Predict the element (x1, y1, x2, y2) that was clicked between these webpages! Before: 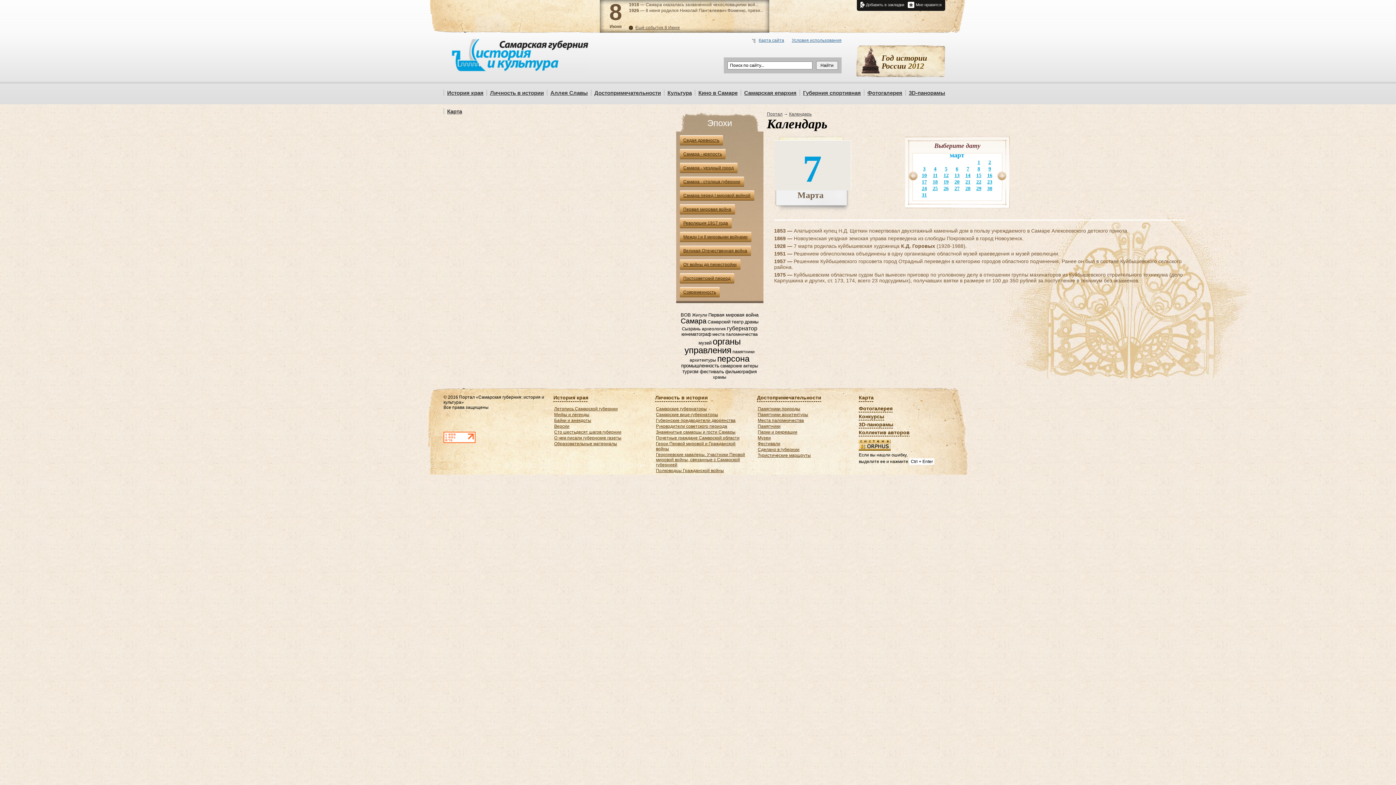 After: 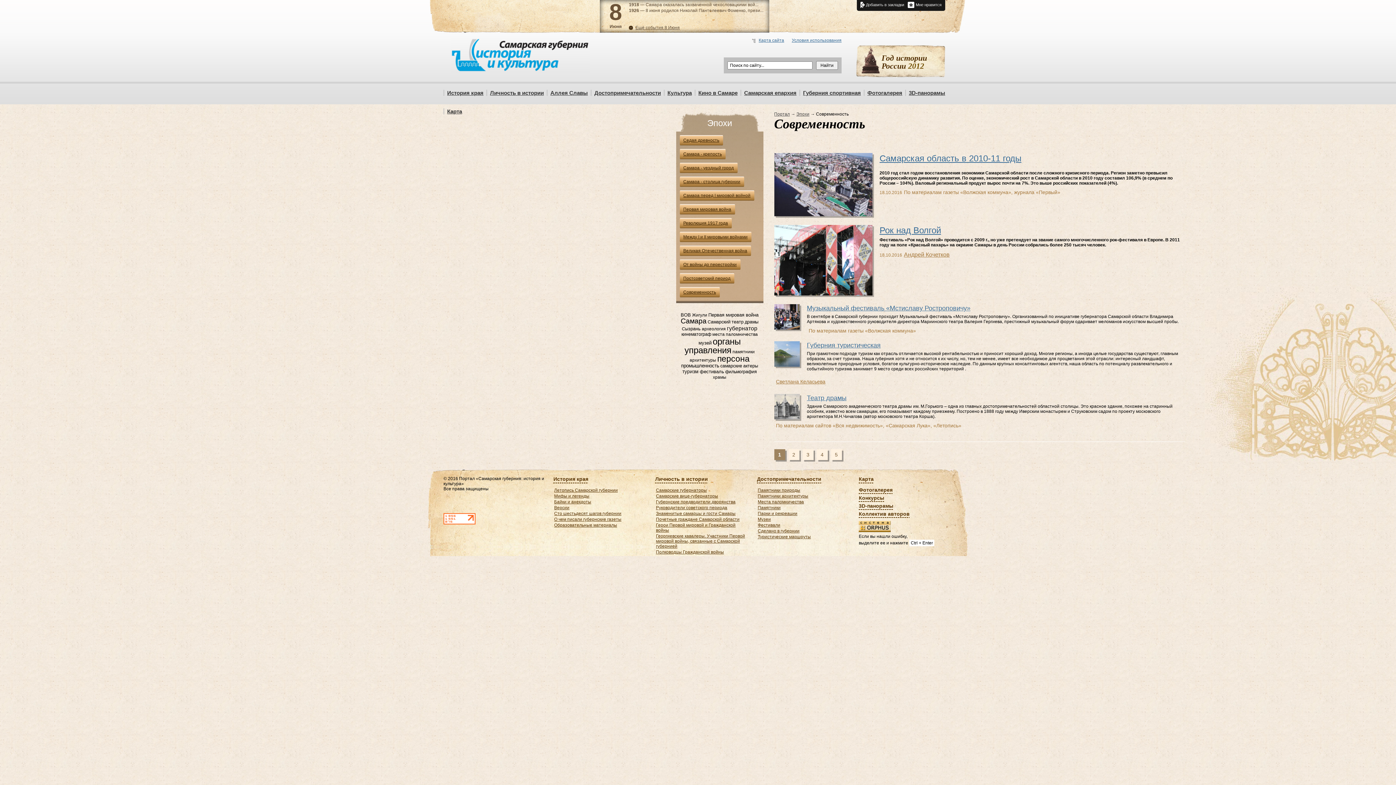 Action: label: Современность bbox: (679, 287, 719, 297)